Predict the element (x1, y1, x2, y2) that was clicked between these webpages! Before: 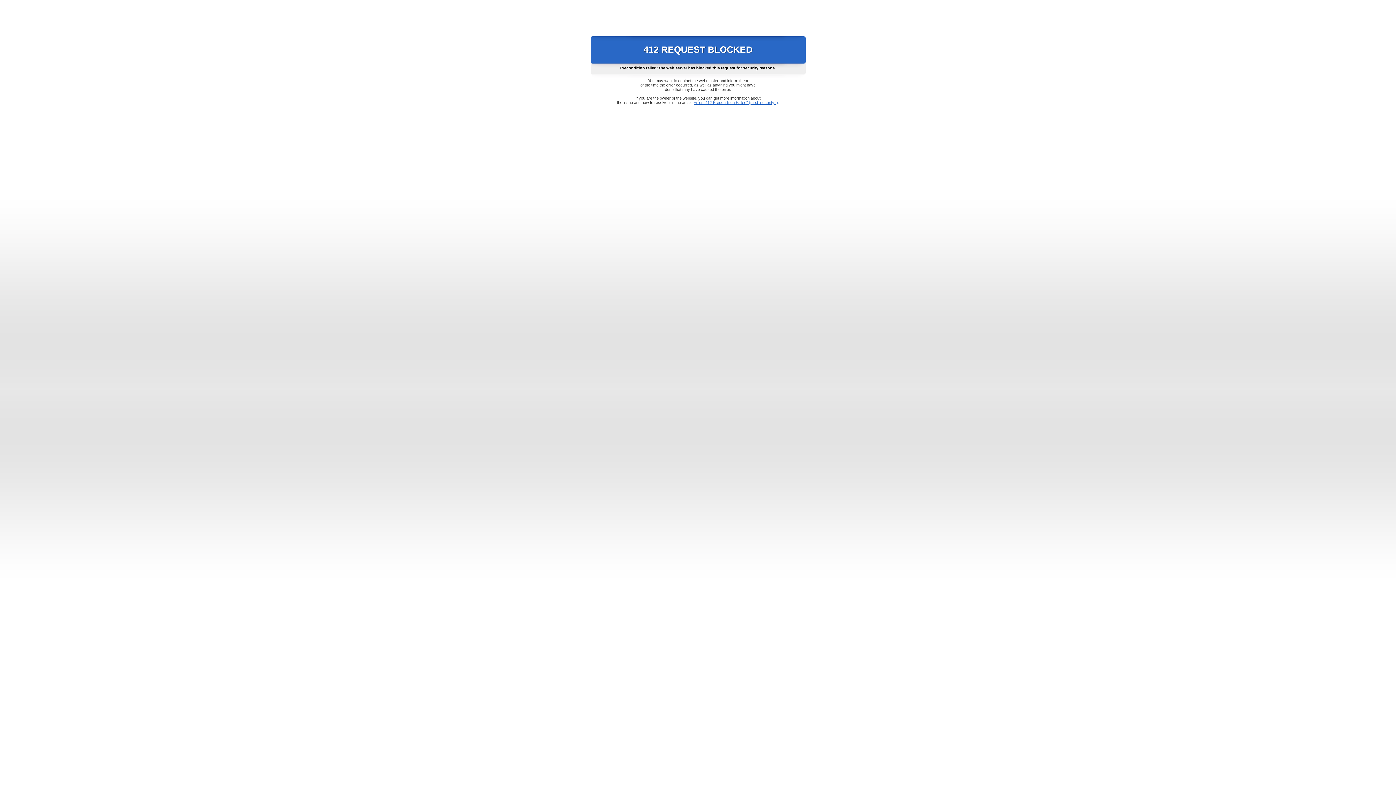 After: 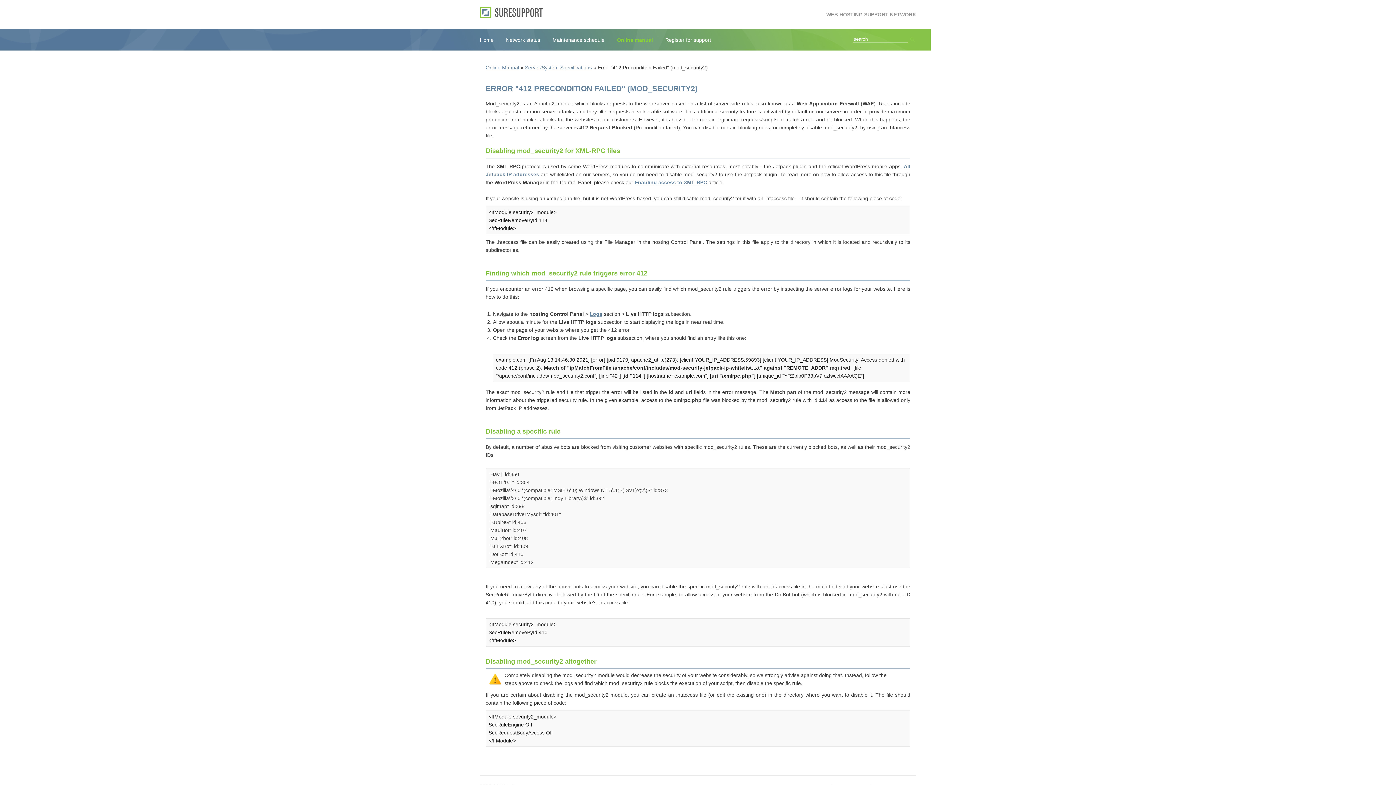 Action: bbox: (693, 100, 778, 104) label: Error "412 Precondition Failed" (mod_security2)